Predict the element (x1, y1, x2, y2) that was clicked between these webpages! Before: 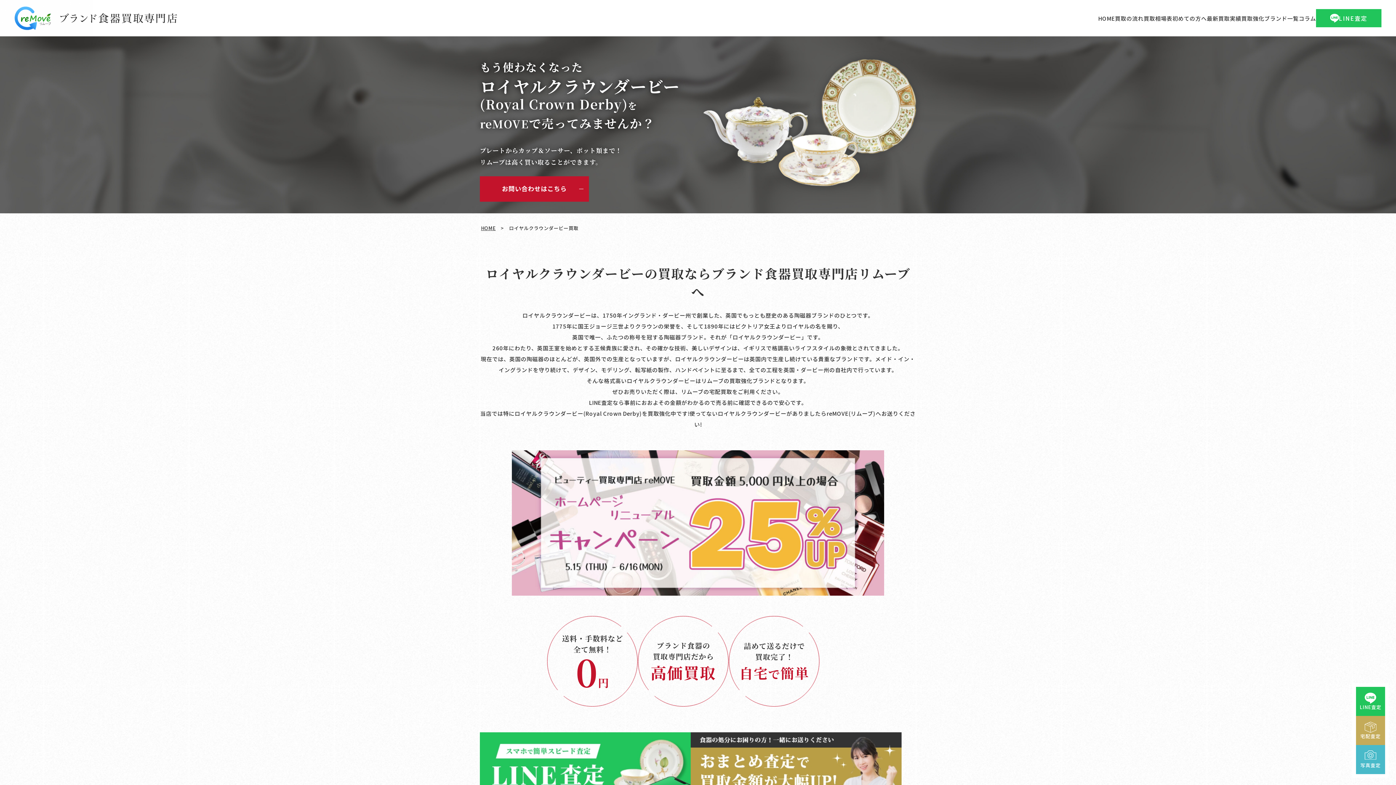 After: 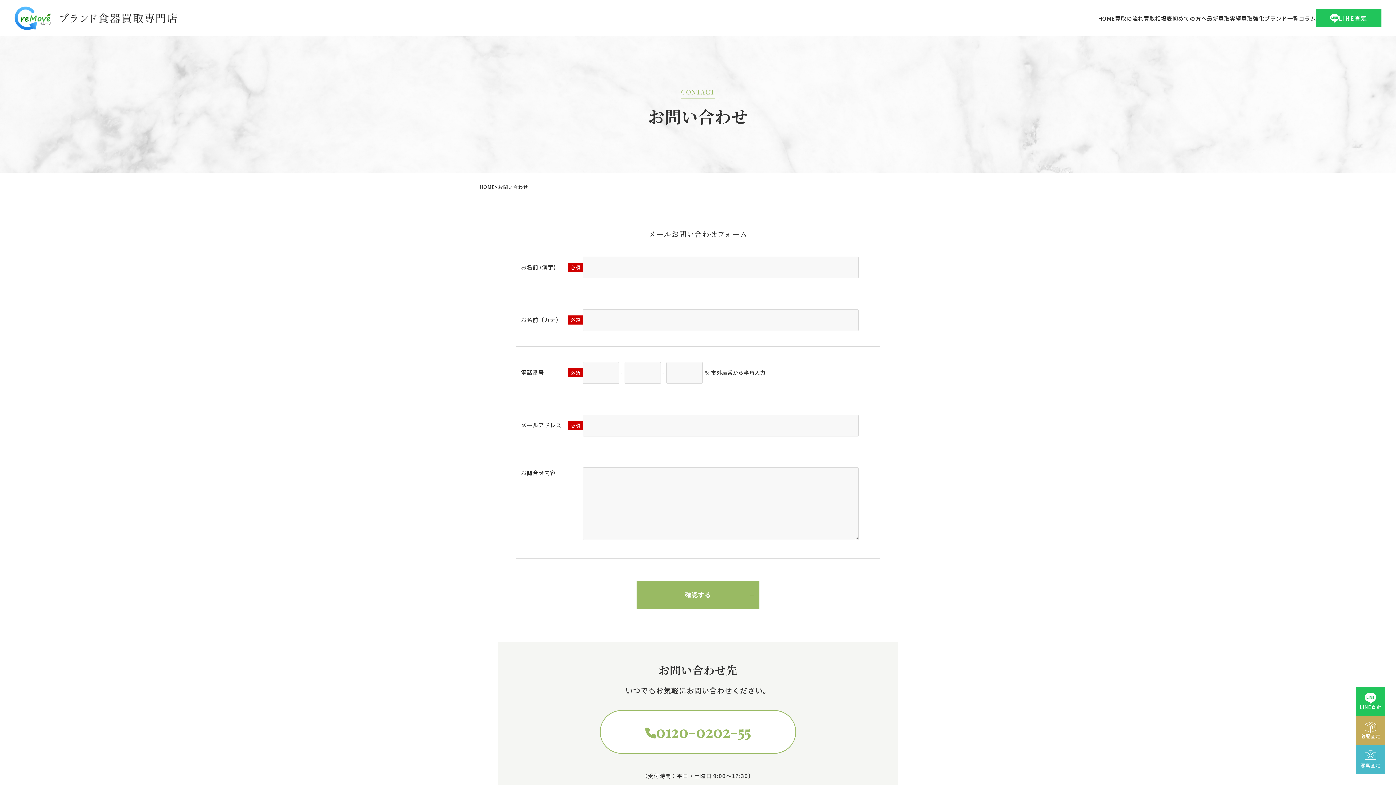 Action: bbox: (480, 176, 589, 201) label: お問い合わせはこちら